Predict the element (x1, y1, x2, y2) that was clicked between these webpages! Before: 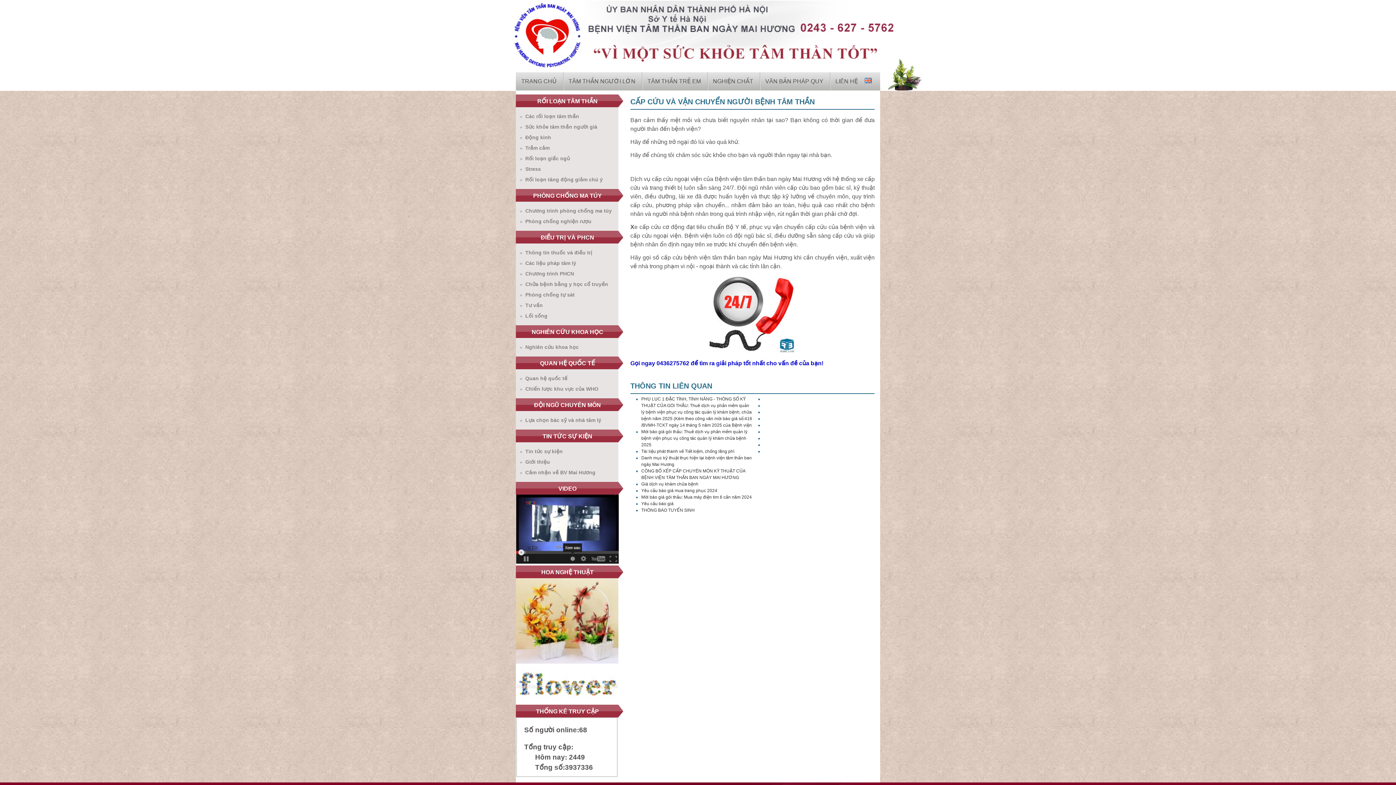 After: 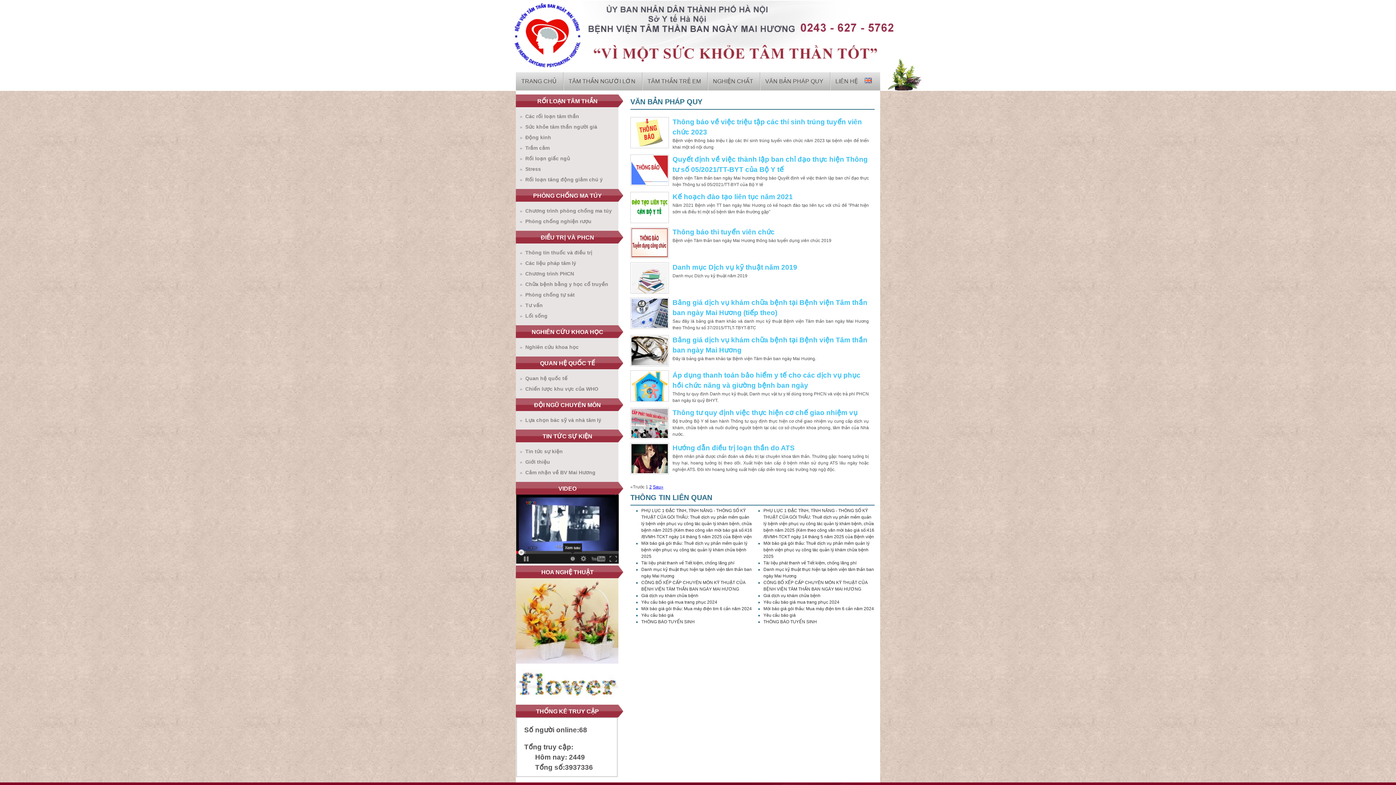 Action: bbox: (765, 72, 823, 90) label: VĂN BẢN PHÁP QUY